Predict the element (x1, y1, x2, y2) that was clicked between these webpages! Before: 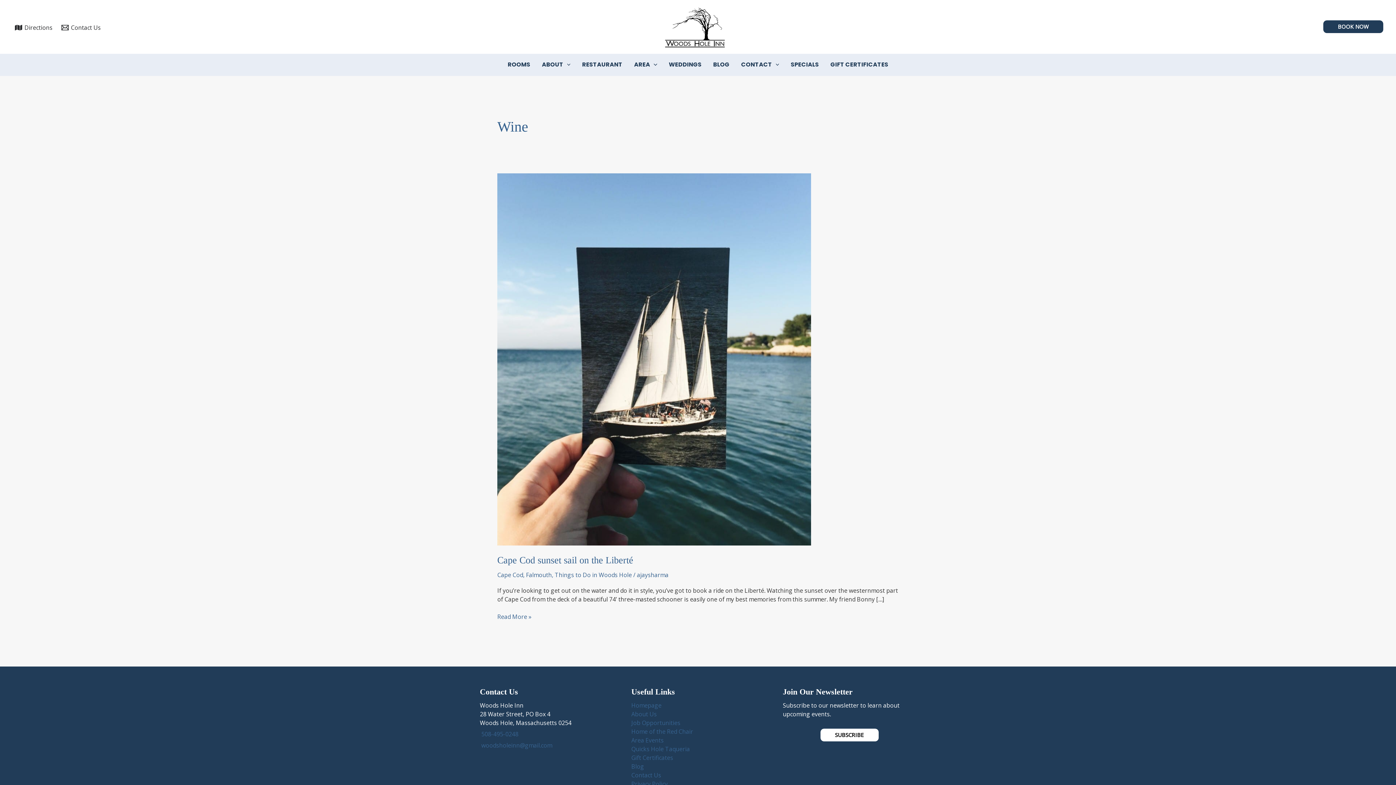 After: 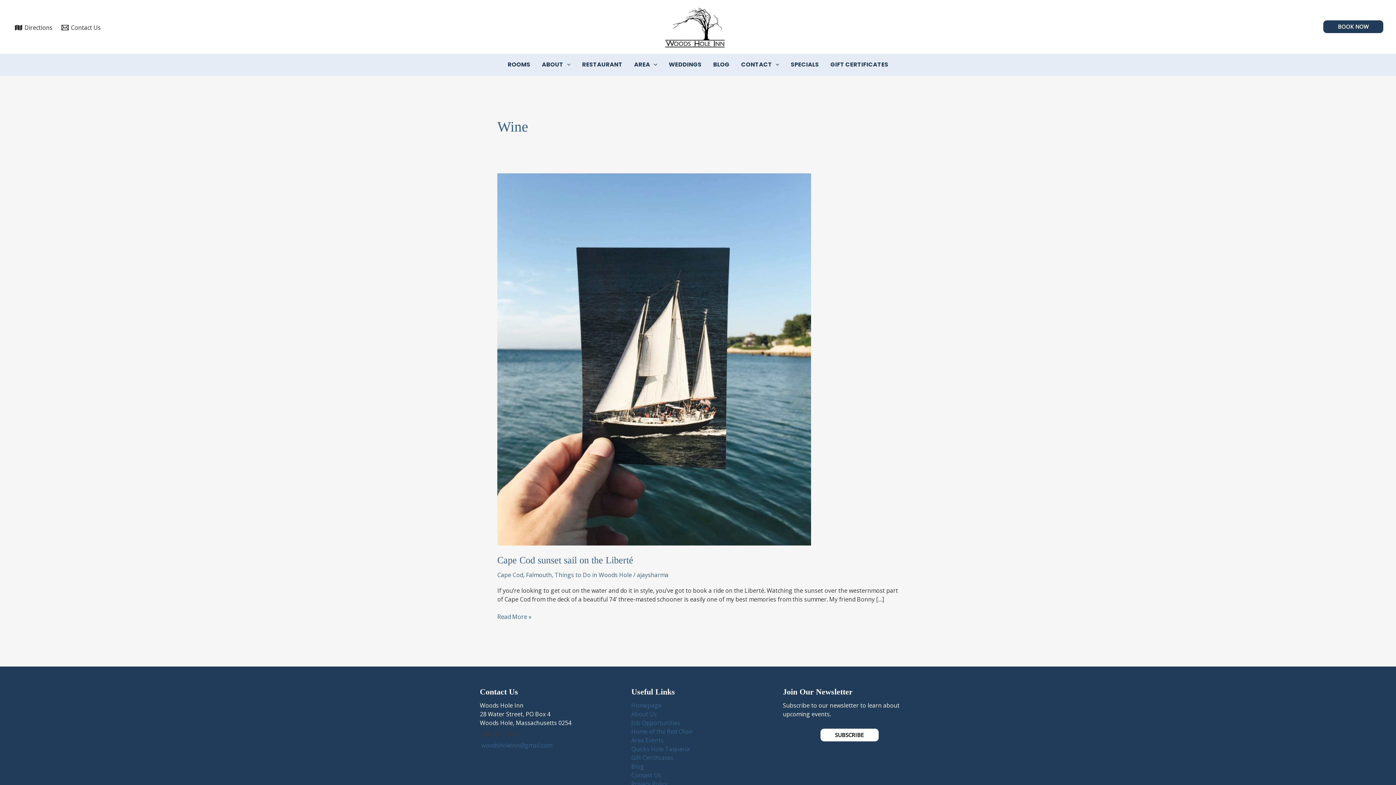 Action: bbox: (480, 730, 518, 738) label:  508-495-0248